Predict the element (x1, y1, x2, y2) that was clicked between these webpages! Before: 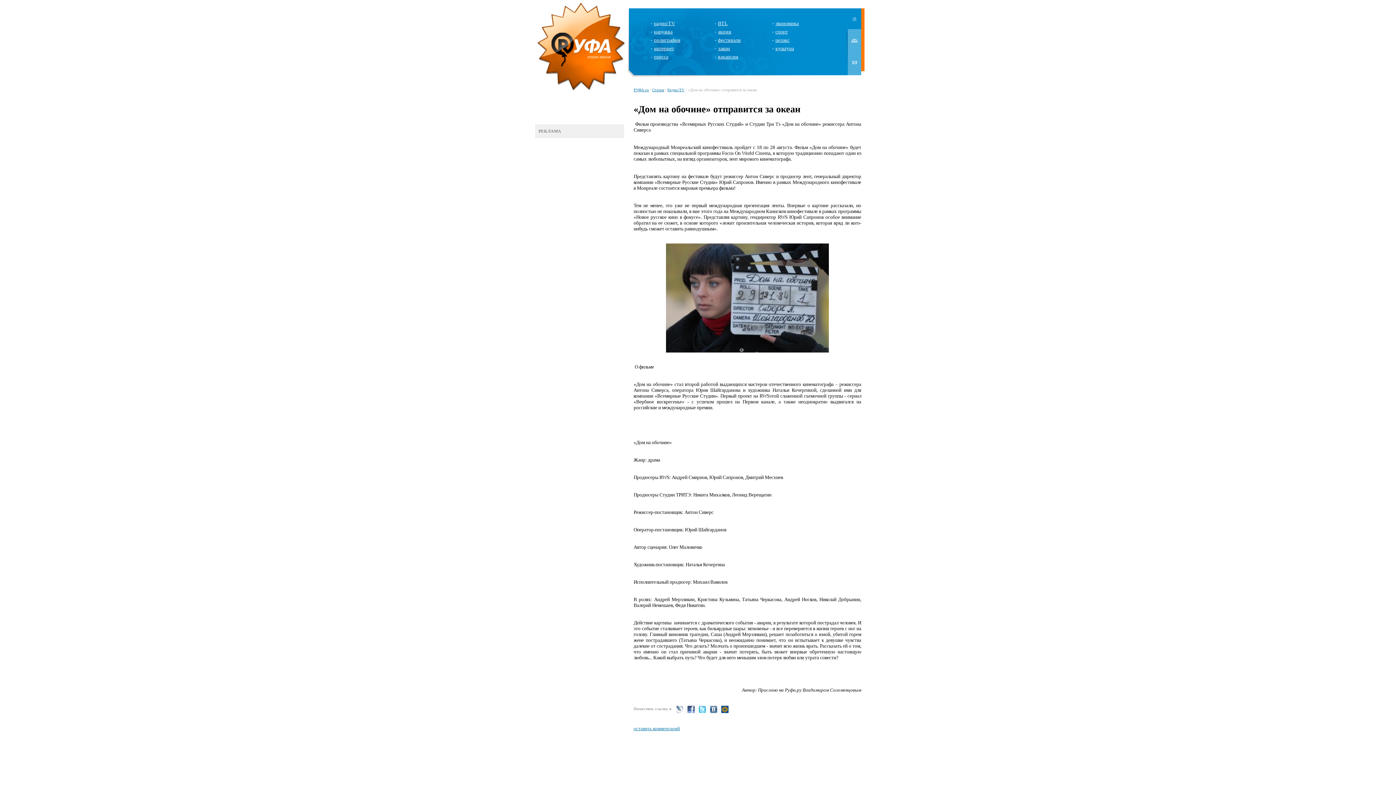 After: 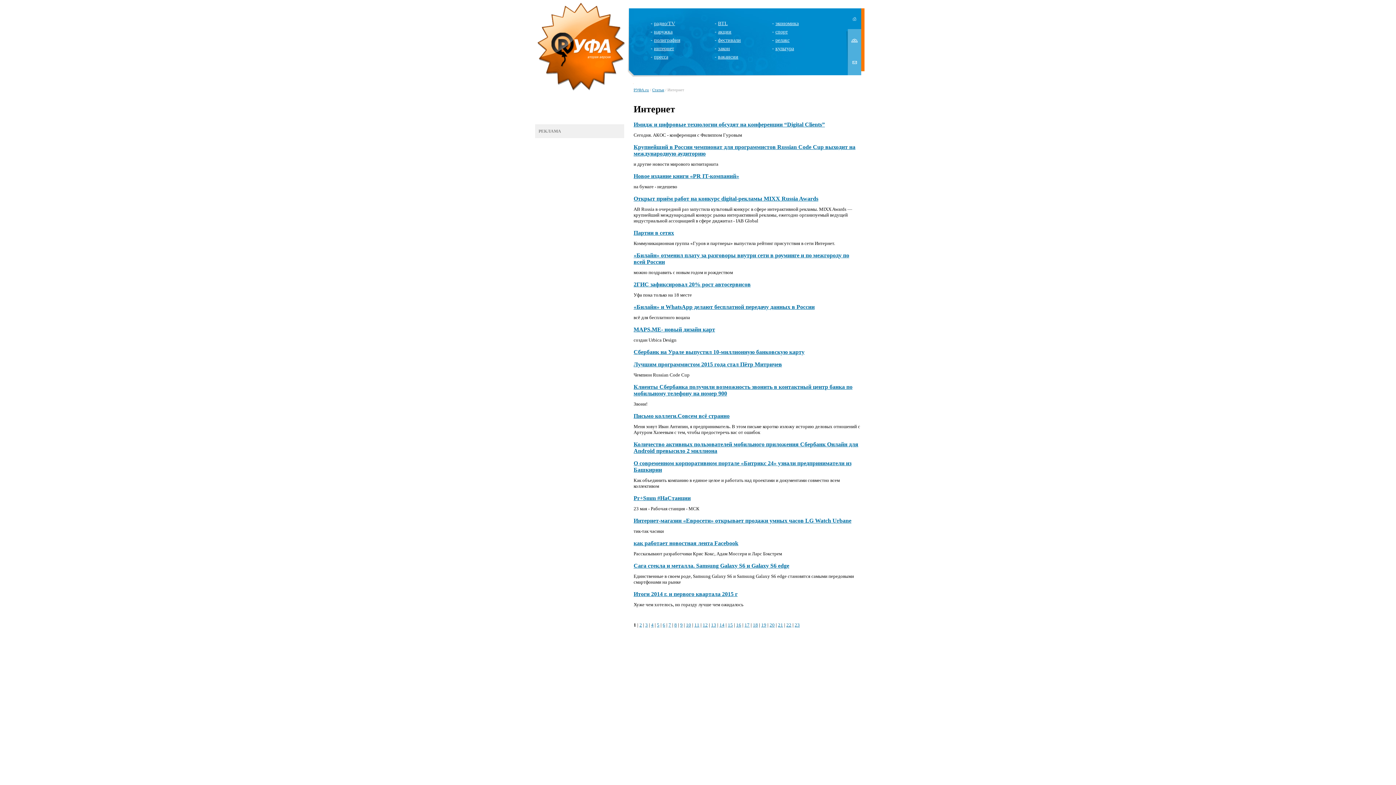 Action: label: интернет bbox: (654, 45, 674, 51)